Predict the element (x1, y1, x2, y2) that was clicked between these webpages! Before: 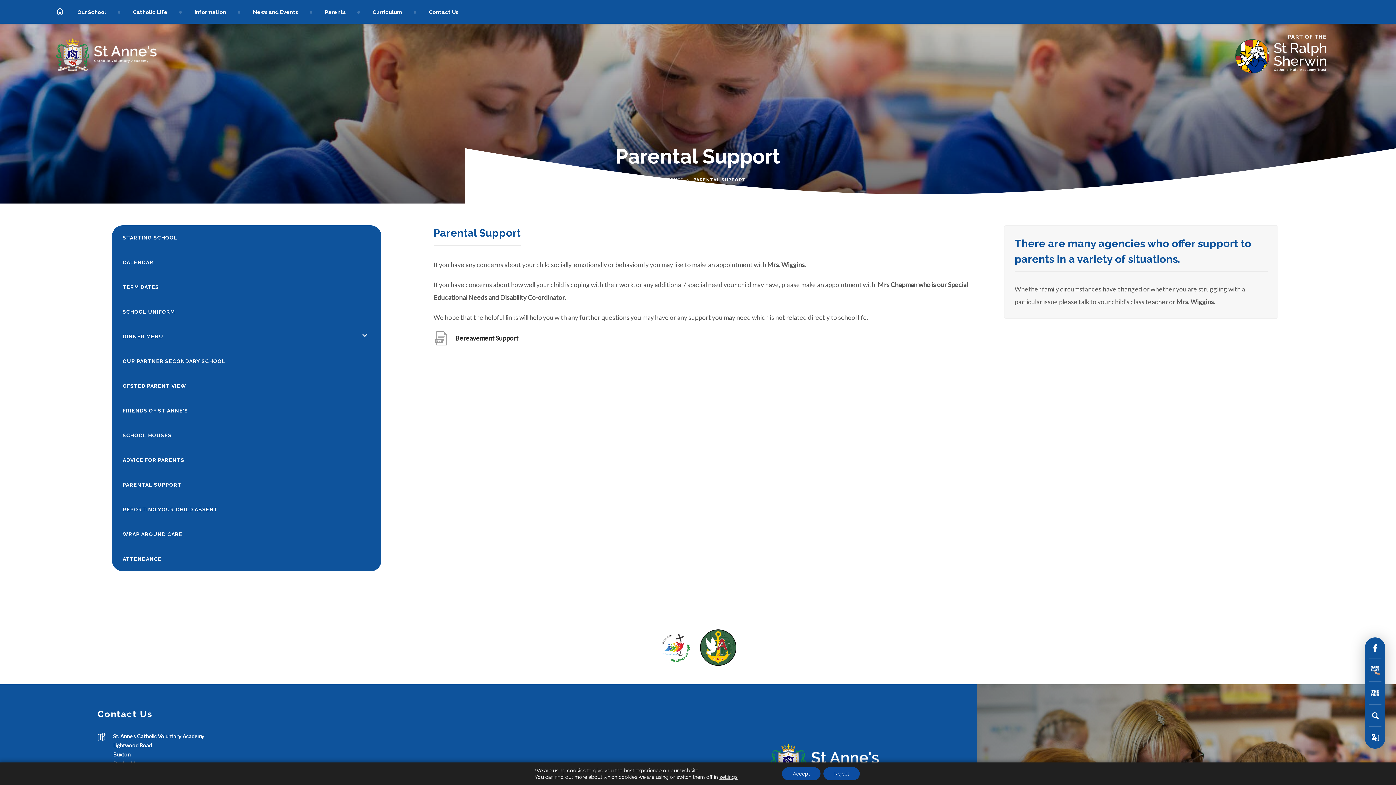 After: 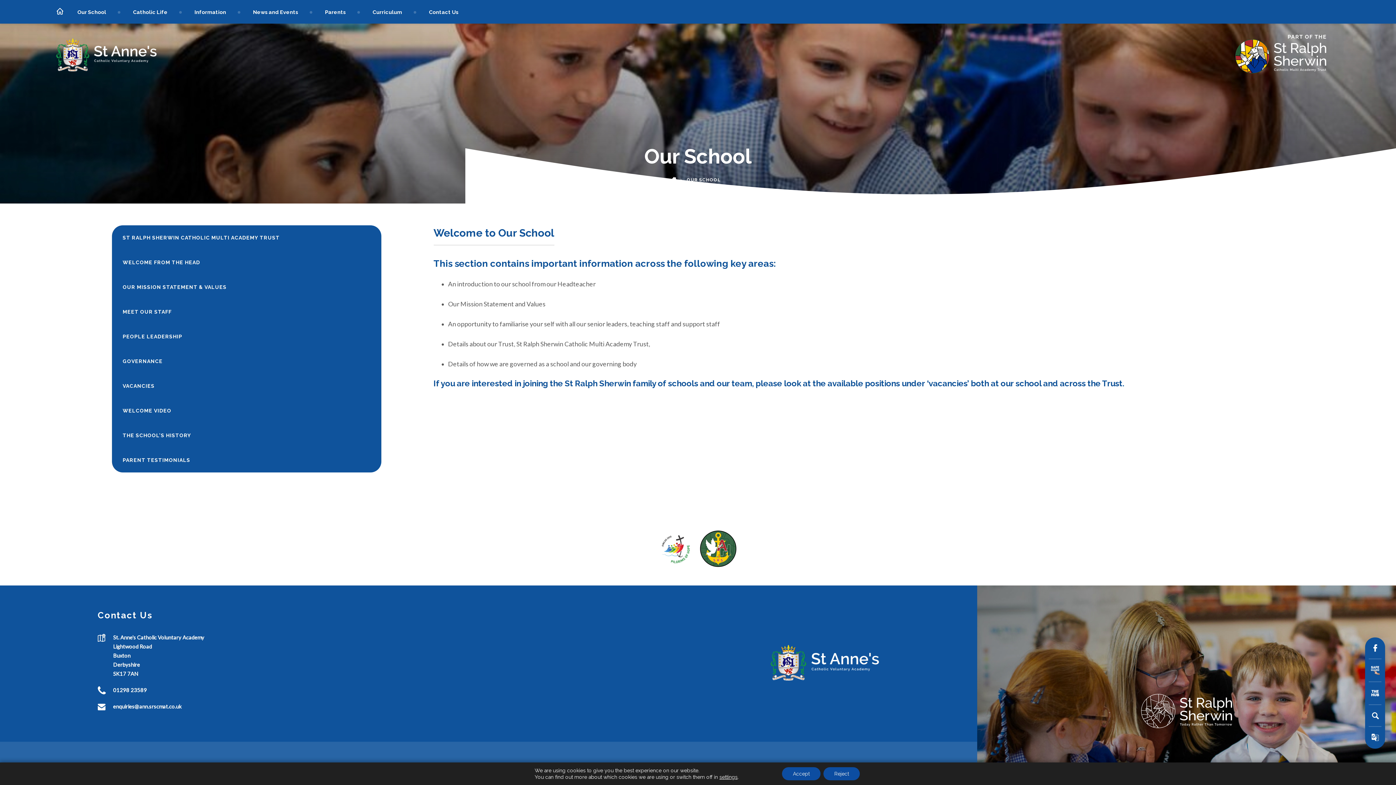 Action: bbox: (70, 0, 115, 23) label: Our School